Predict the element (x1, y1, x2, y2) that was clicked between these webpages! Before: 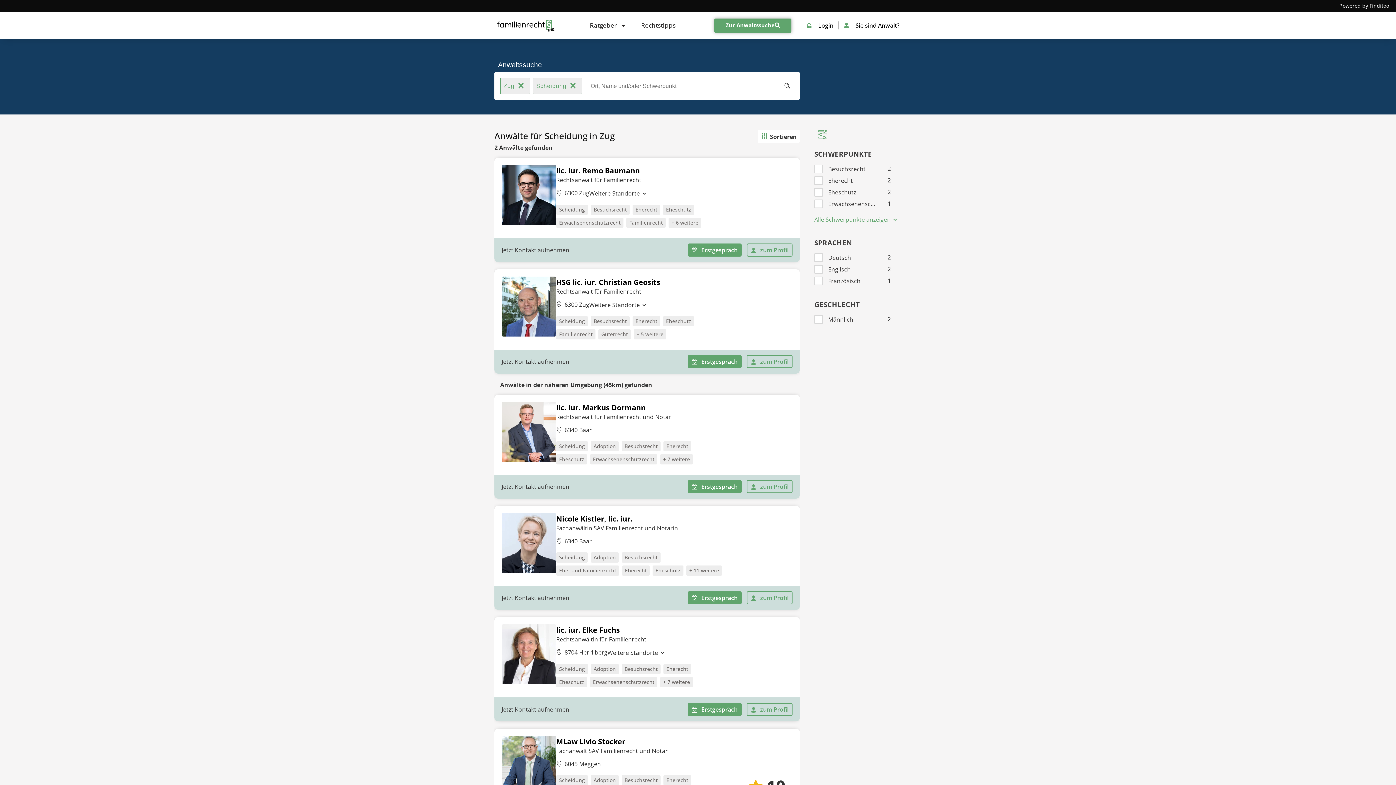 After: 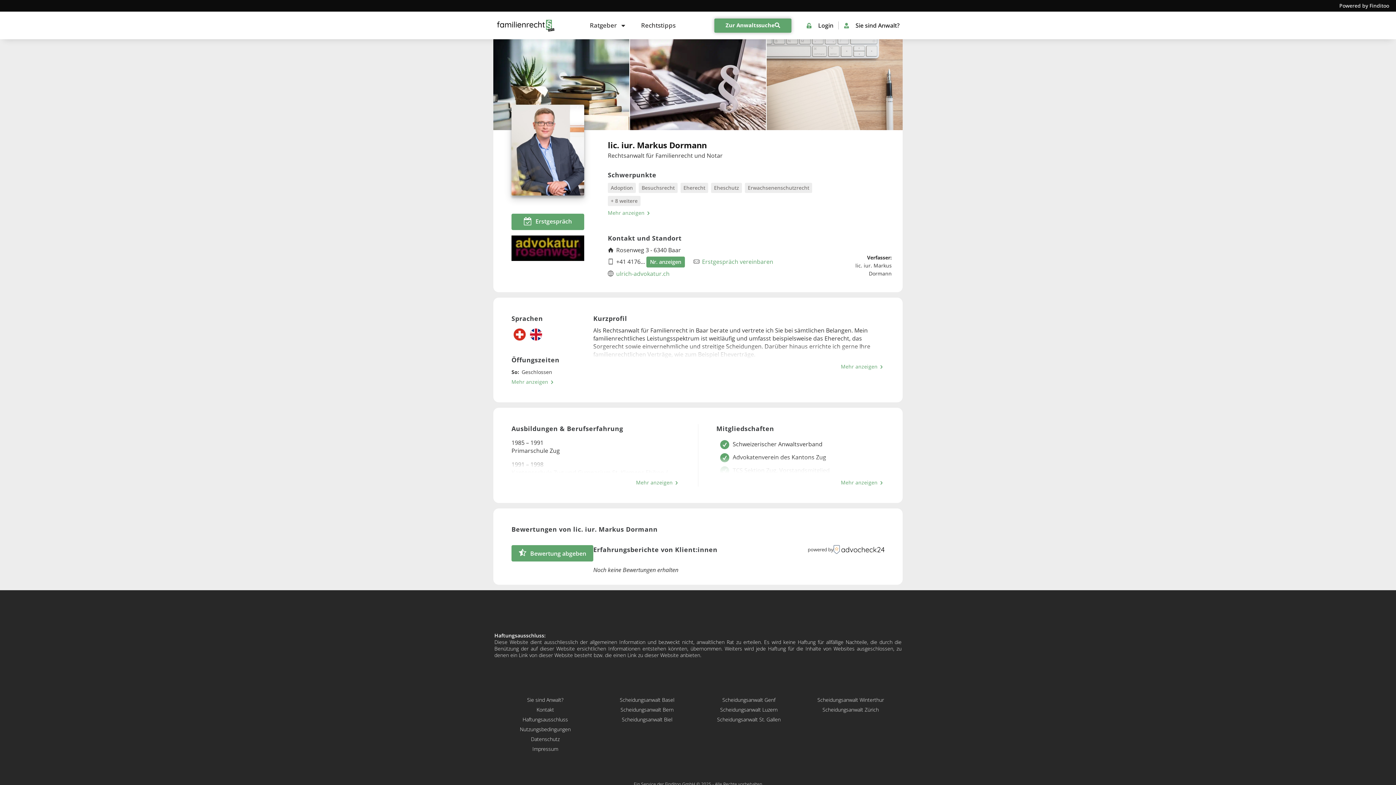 Action: label: lic. iur. Markus Dormann bbox: (556, 404, 671, 412)